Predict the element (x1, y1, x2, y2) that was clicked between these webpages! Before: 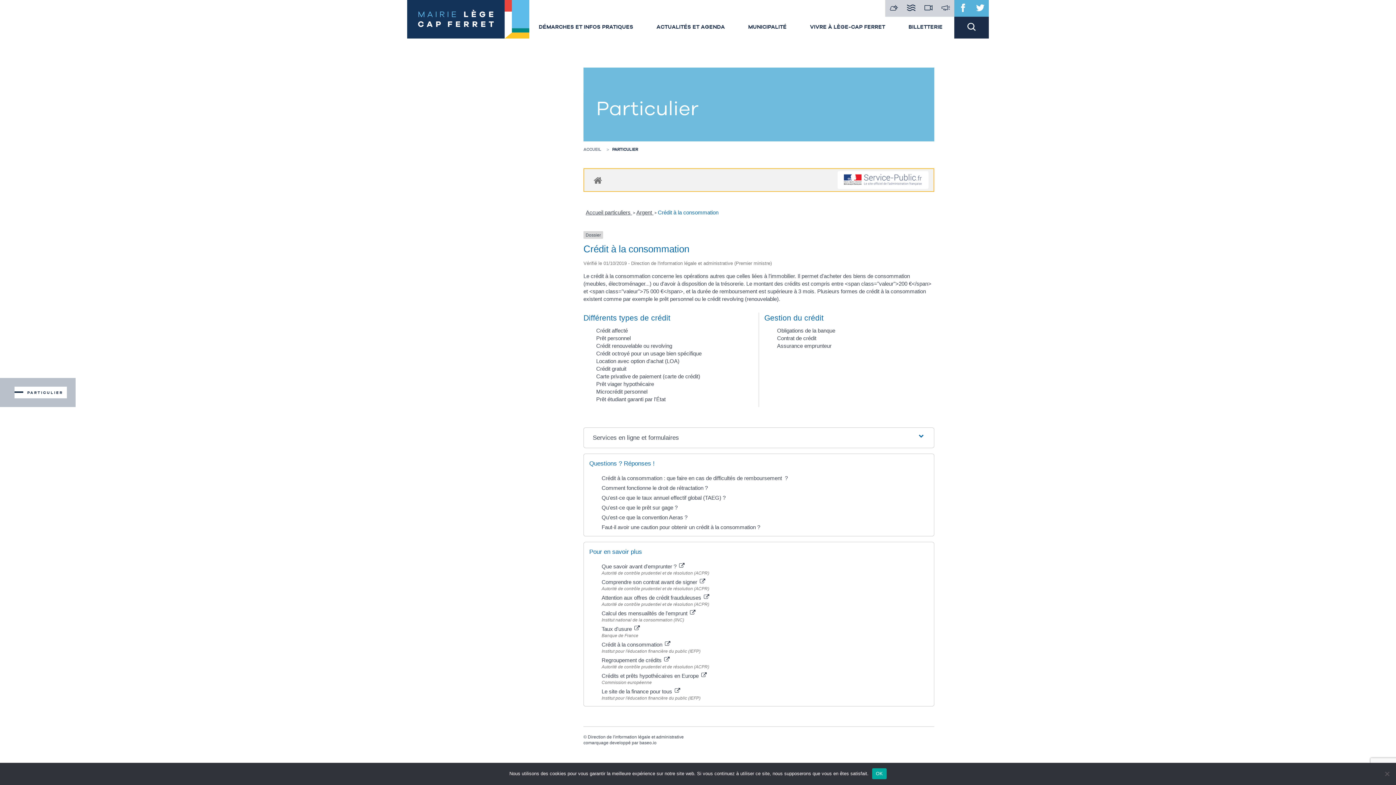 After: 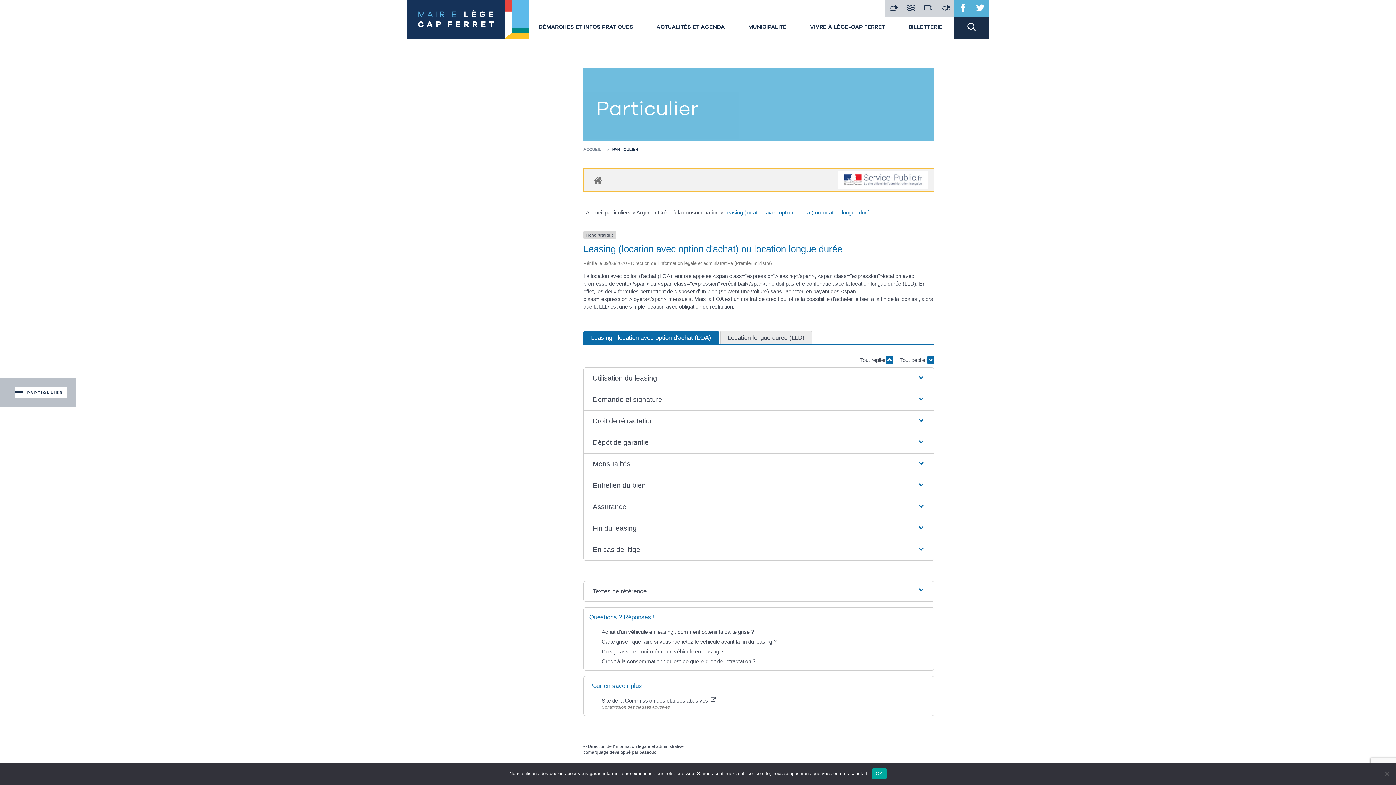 Action: label: Location avec option d'achat (LOA) bbox: (596, 358, 679, 364)